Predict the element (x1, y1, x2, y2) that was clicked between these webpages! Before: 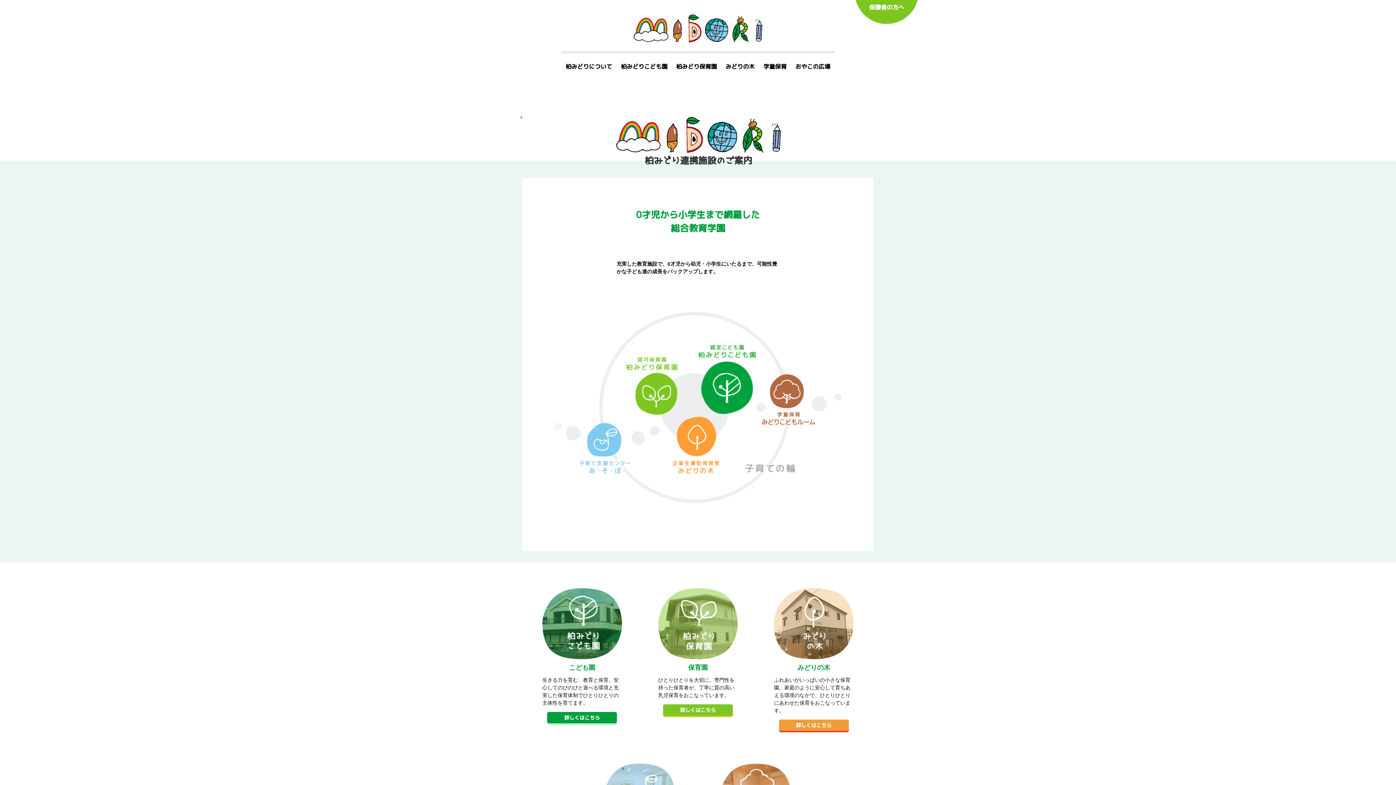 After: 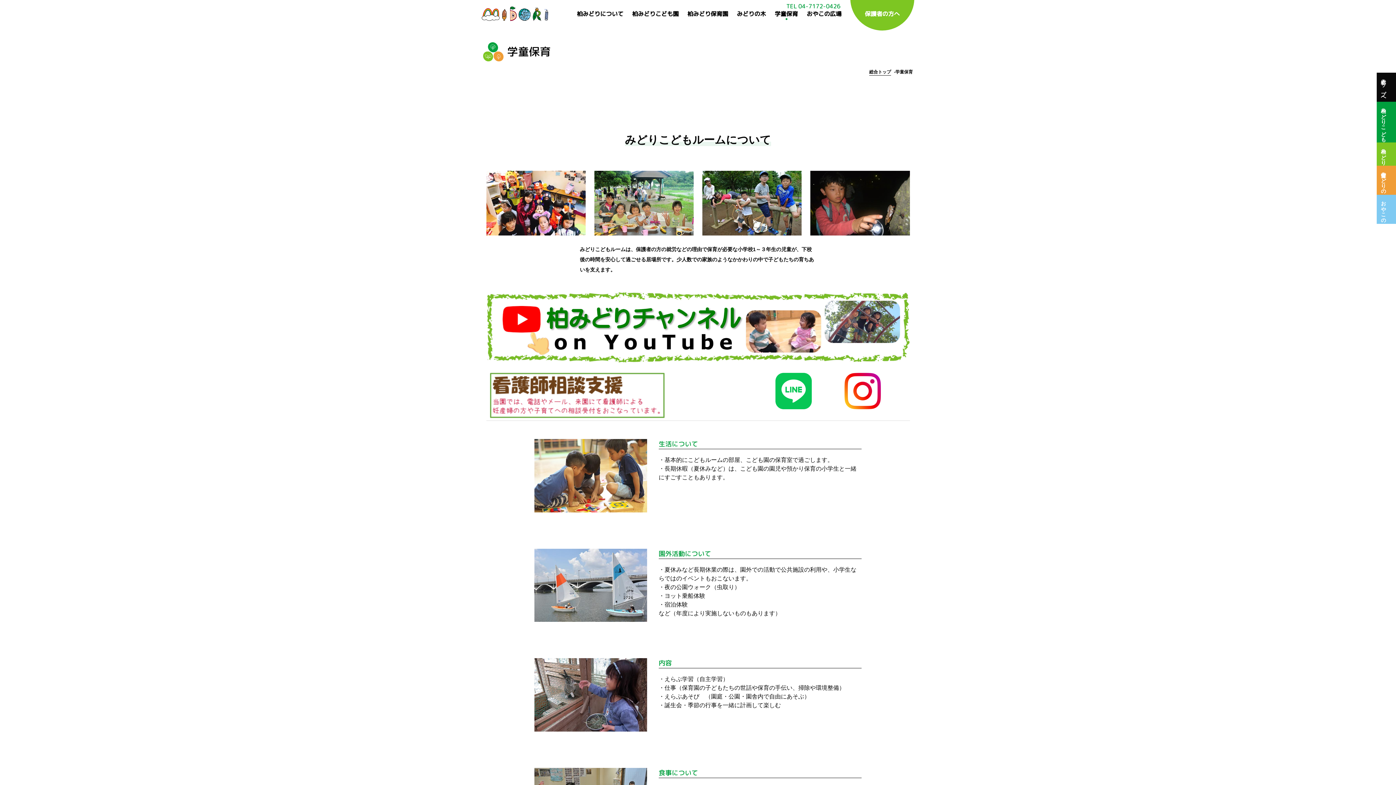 Action: label: 学童保育 bbox: (759, 59, 791, 73)